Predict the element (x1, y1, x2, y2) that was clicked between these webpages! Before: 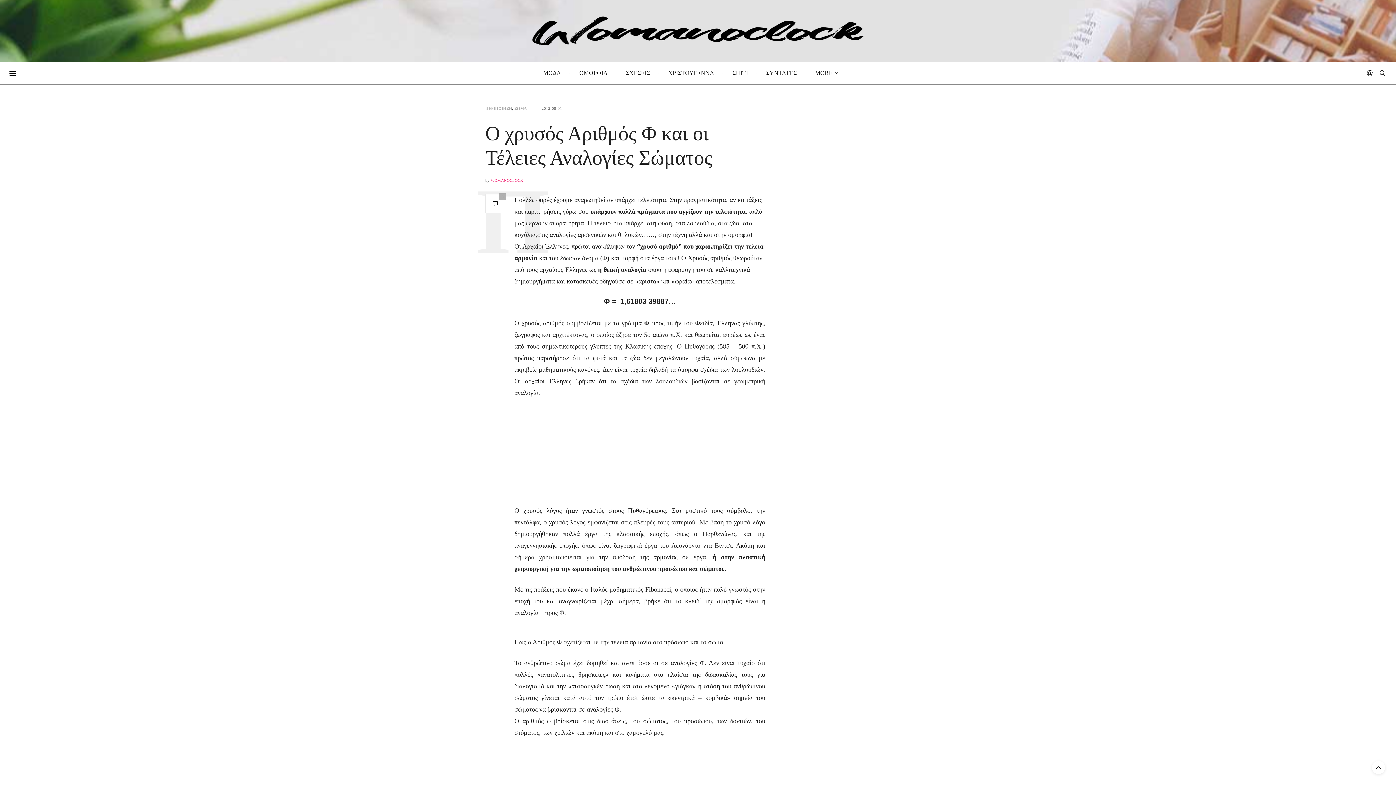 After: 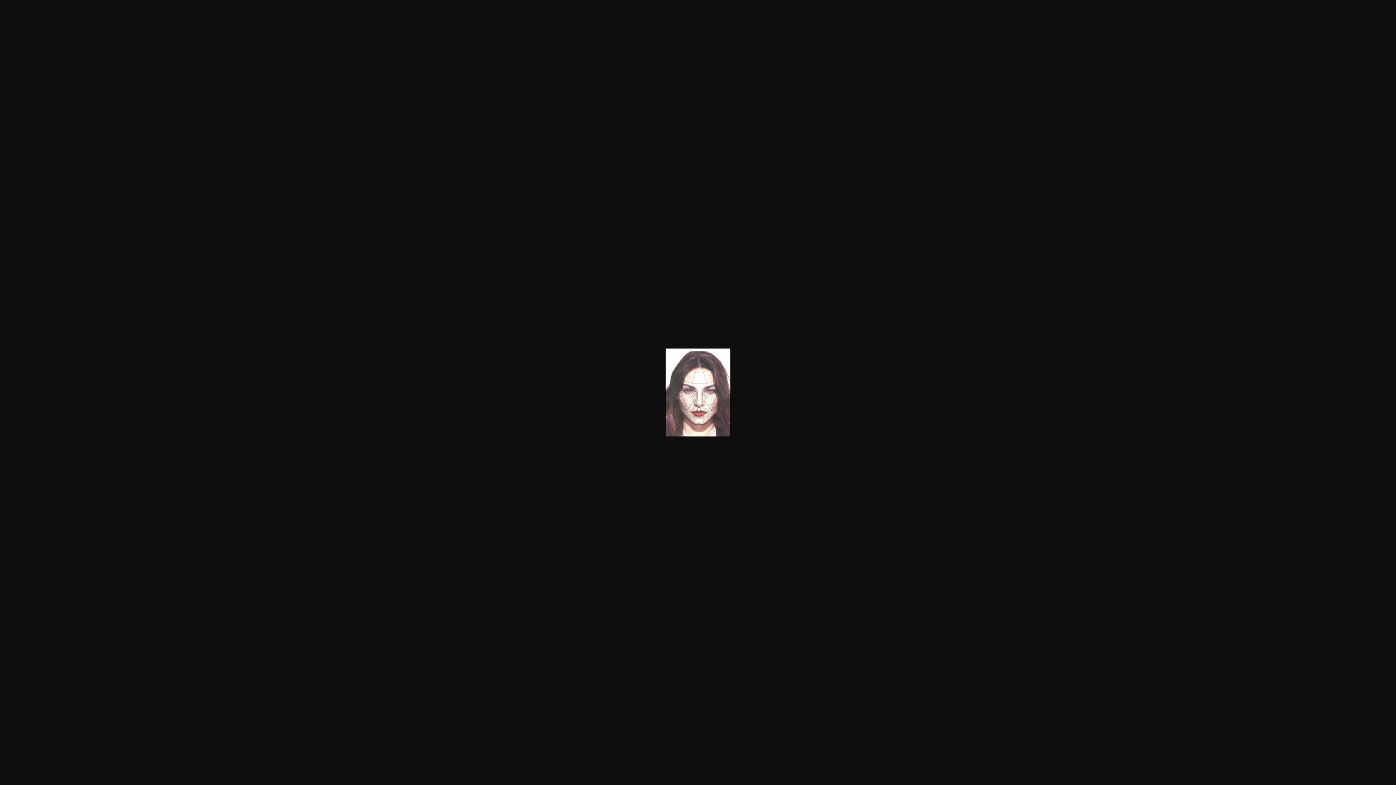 Action: bbox: (639, 629, 640, 635)